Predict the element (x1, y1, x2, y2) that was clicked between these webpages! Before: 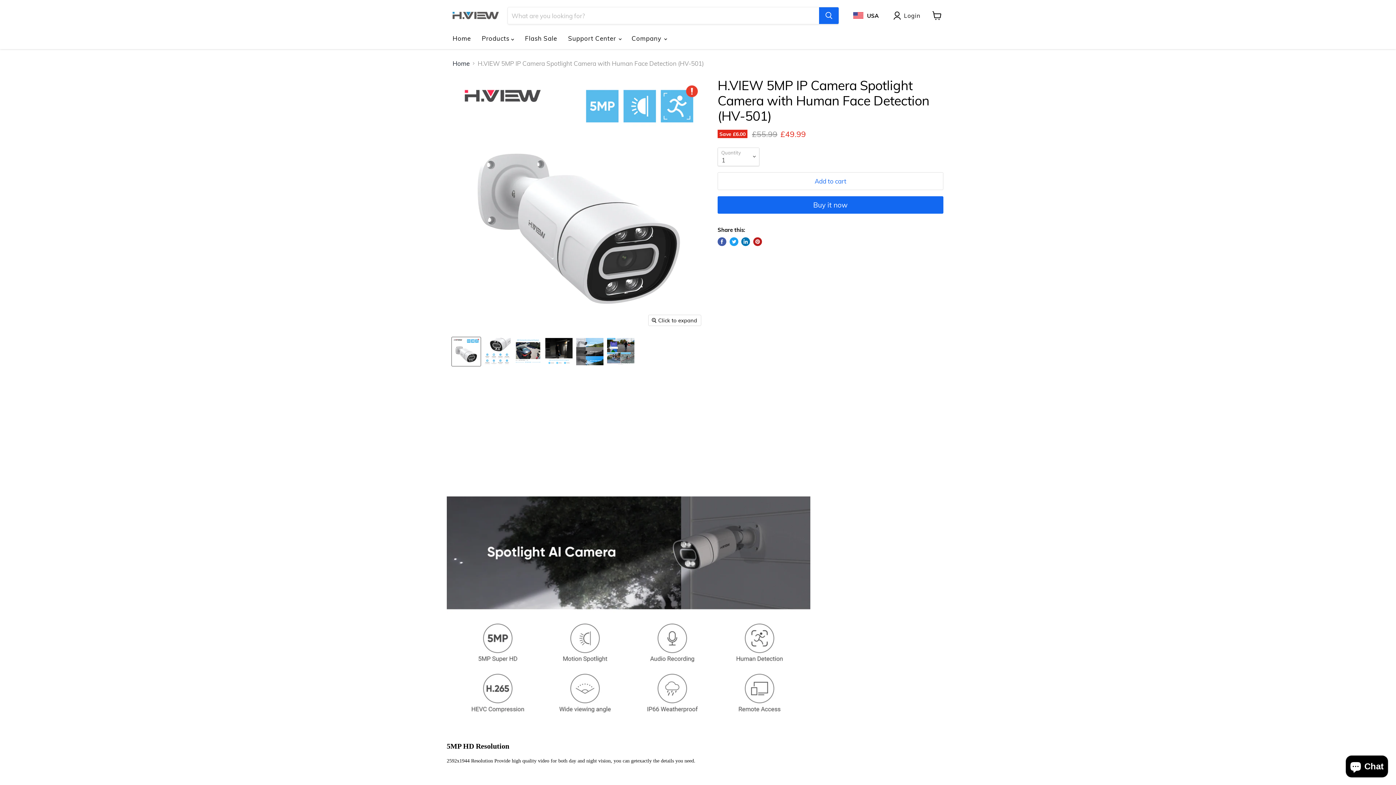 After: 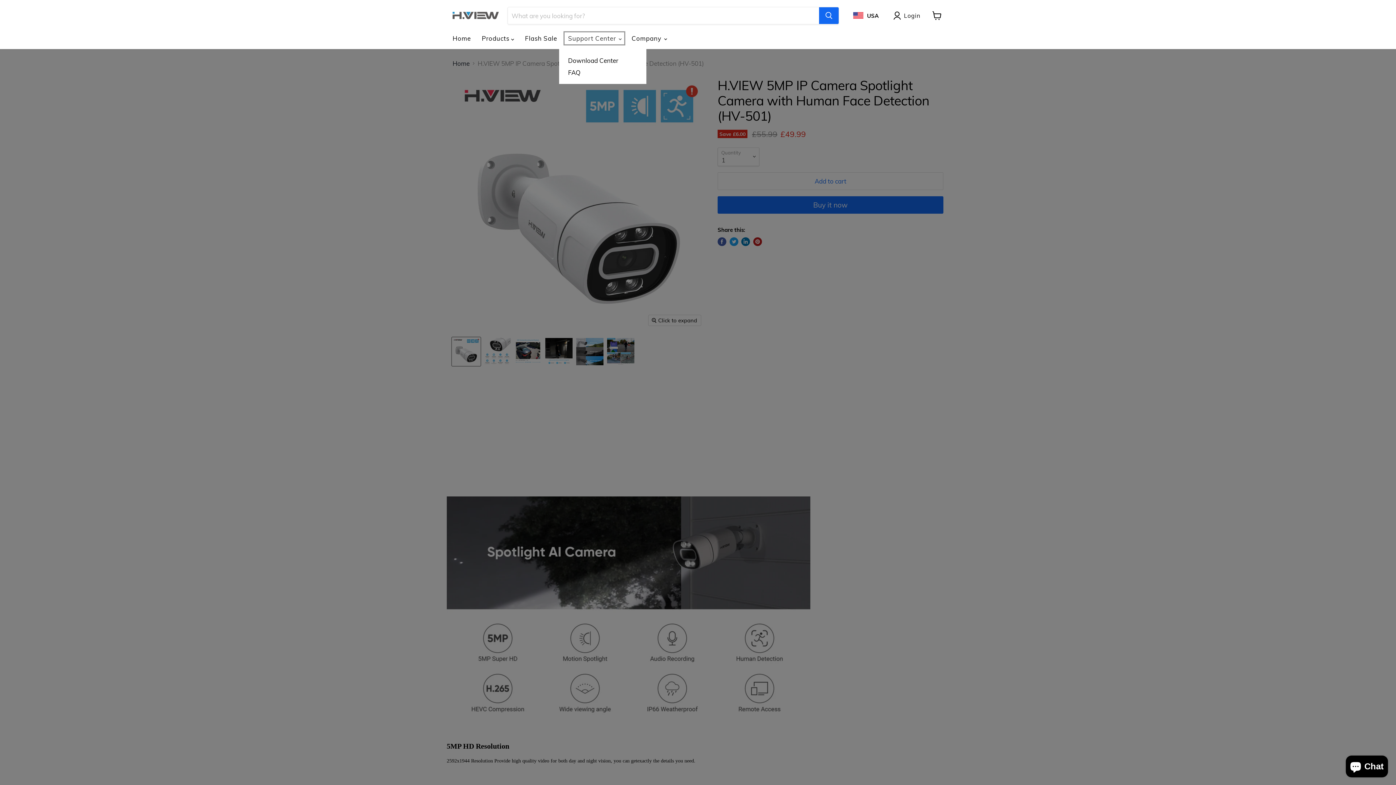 Action: label: Support Center  bbox: (562, 30, 626, 46)